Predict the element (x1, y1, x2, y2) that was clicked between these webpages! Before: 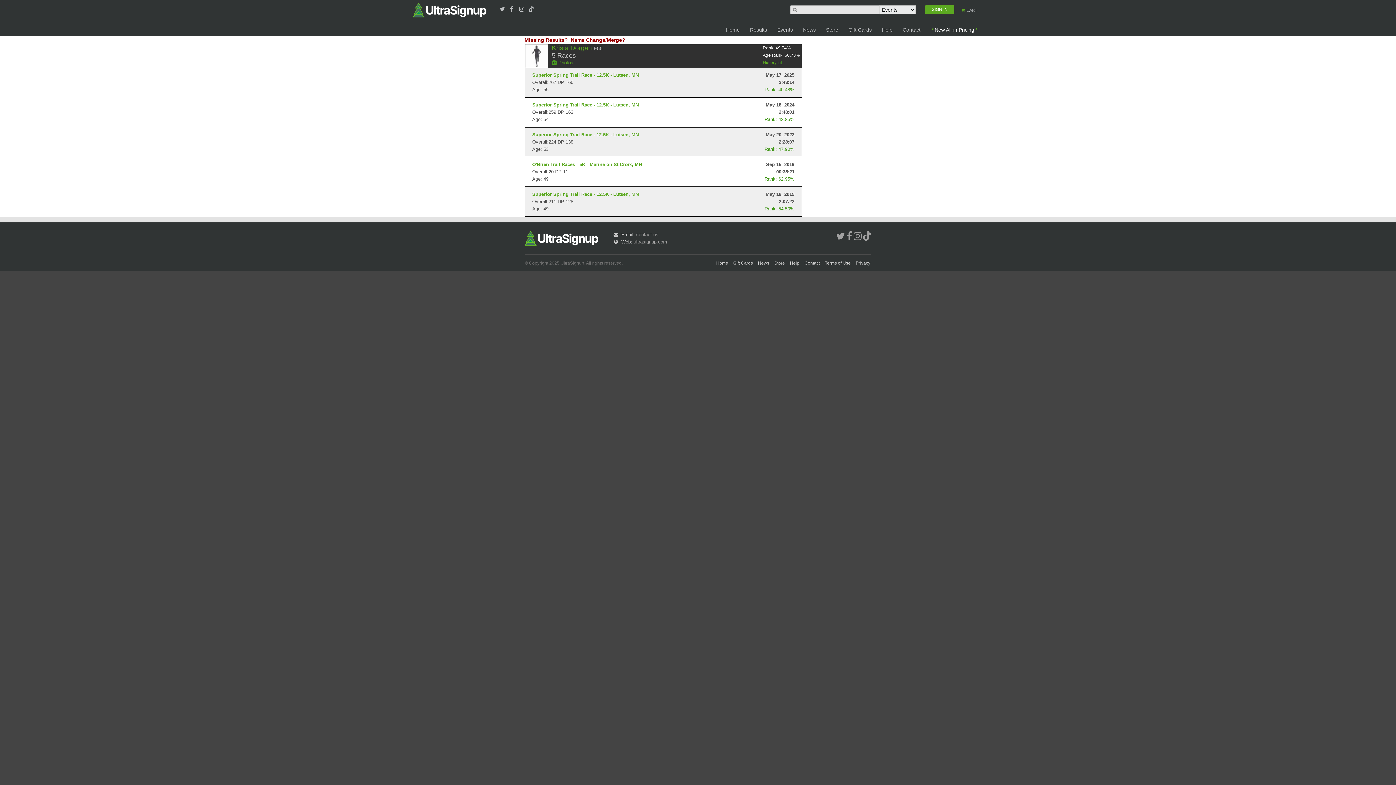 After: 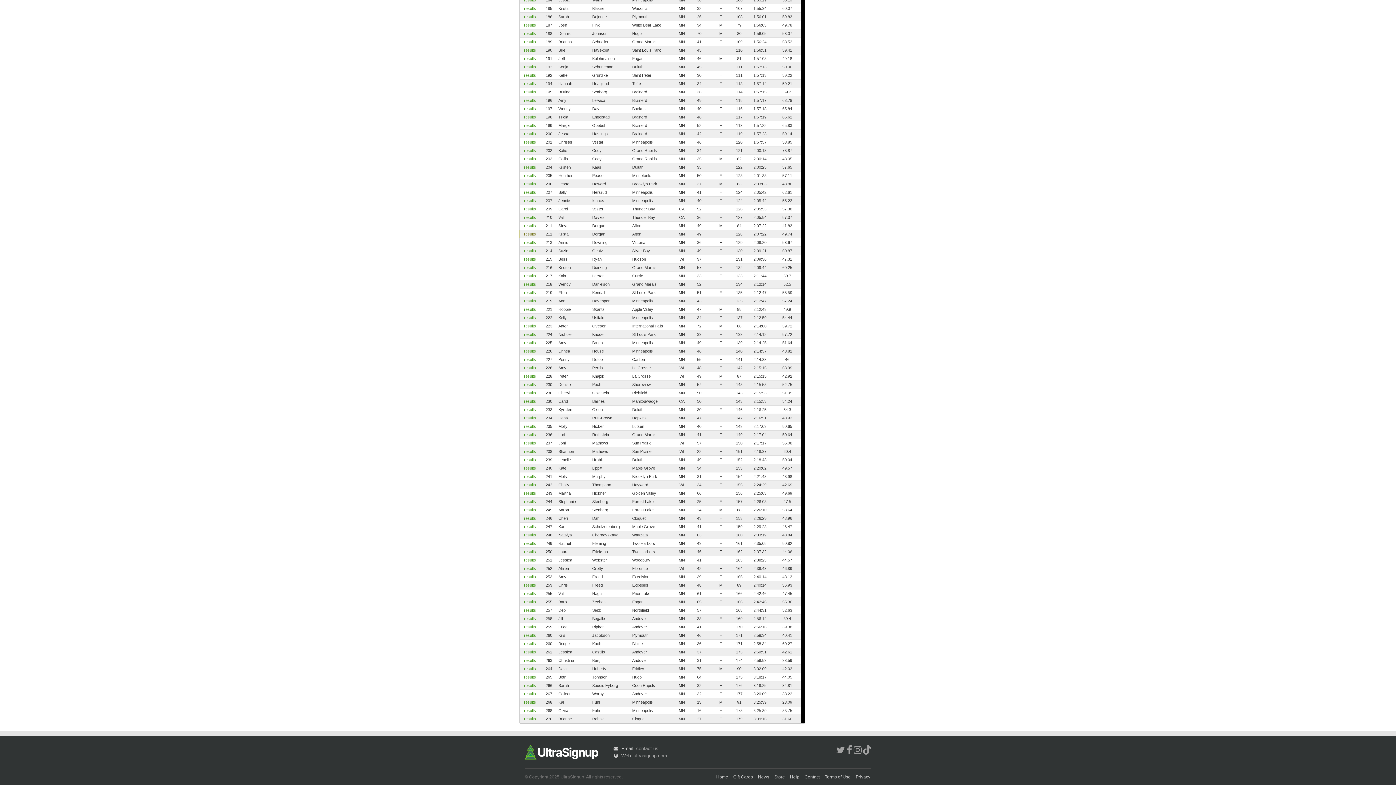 Action: bbox: (532, 191, 638, 197) label: Superior Spring Trail Race - 12.5K - Lutsen, MN